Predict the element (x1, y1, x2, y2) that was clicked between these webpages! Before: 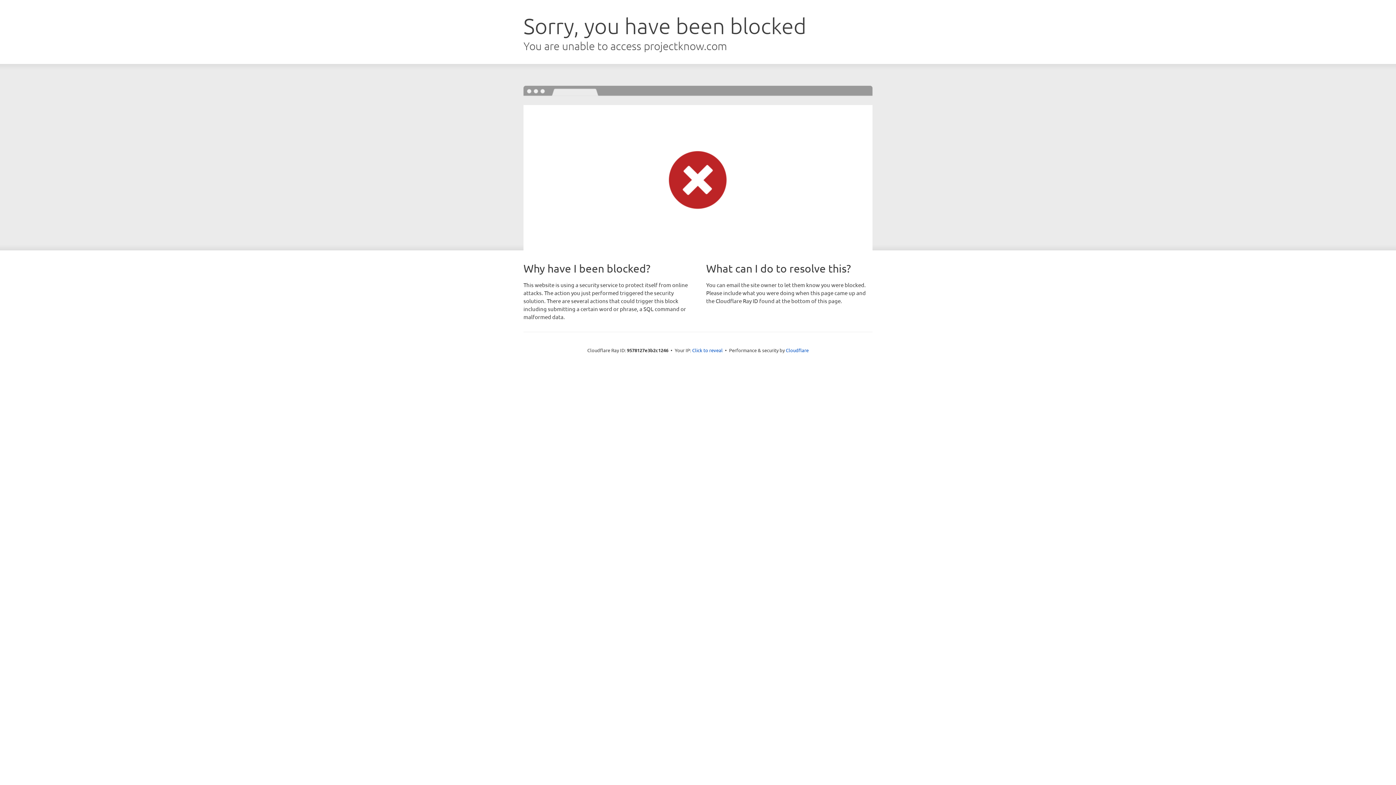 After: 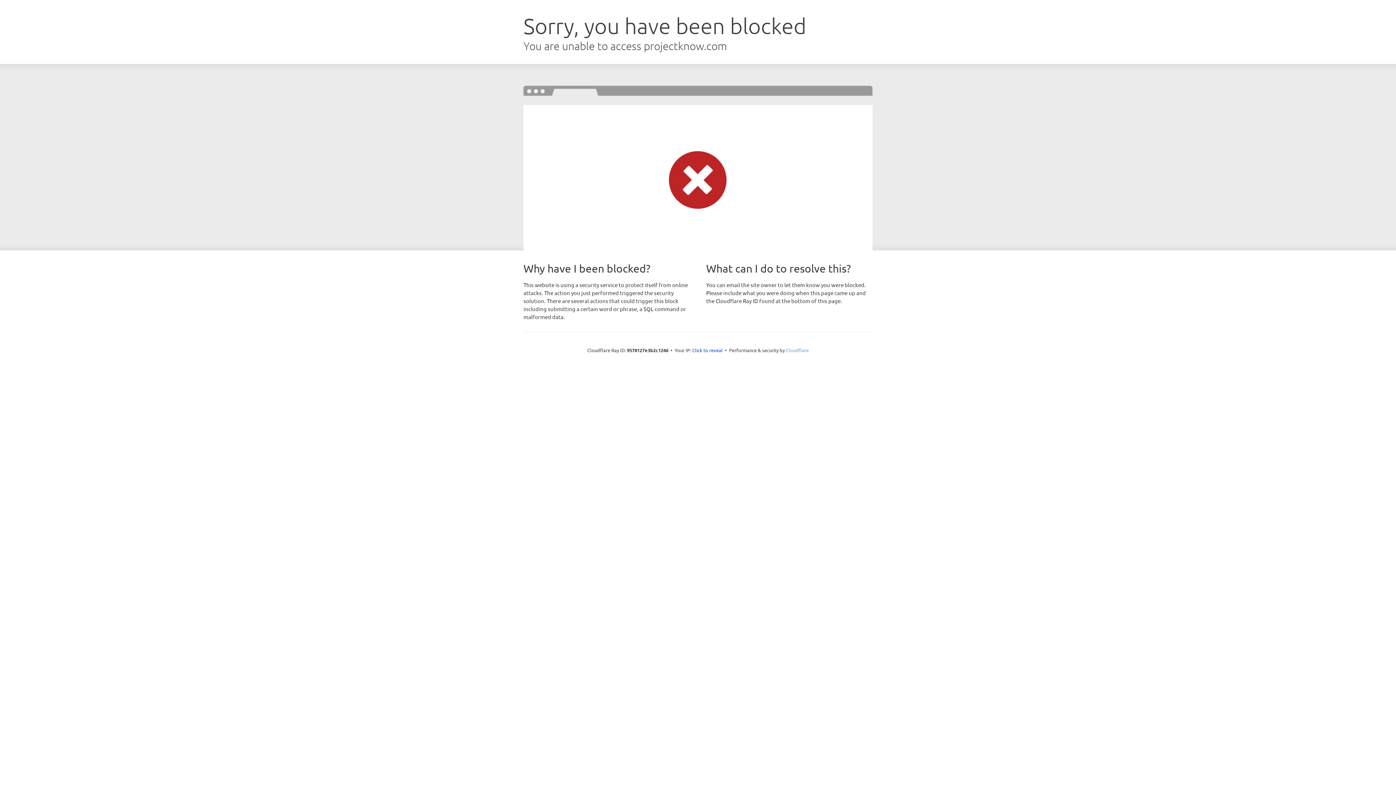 Action: bbox: (786, 347, 808, 353) label: Cloudflare